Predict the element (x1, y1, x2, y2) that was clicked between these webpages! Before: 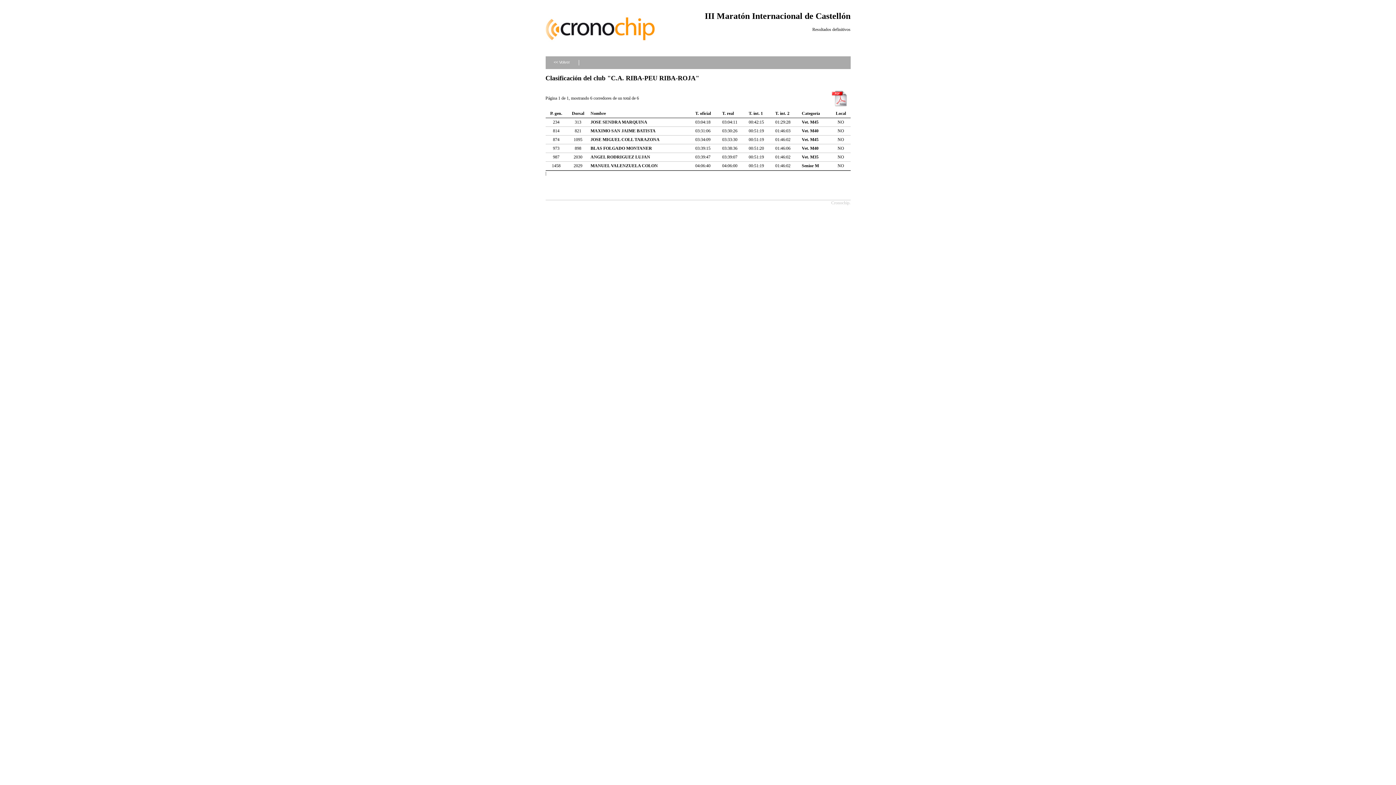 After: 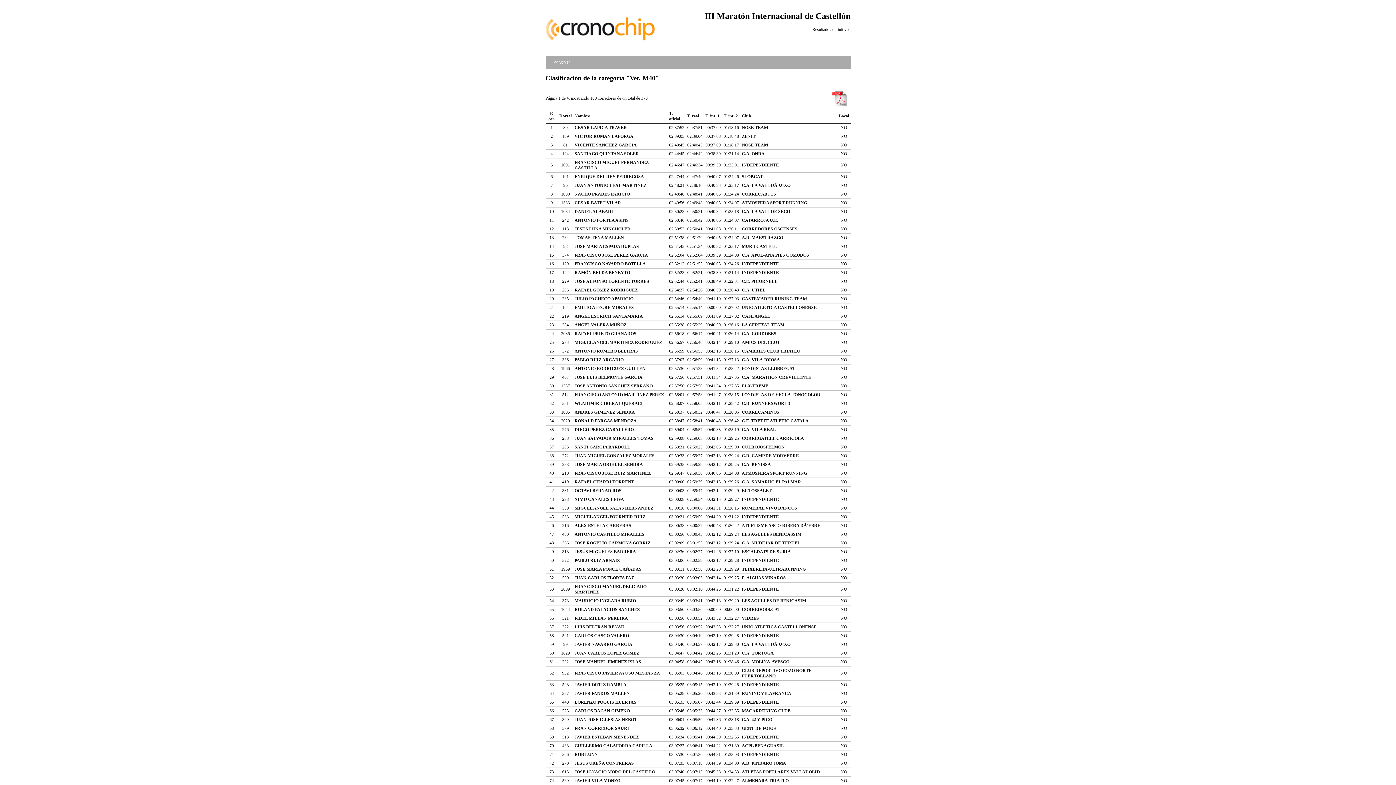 Action: label: Vet. M40 bbox: (802, 145, 818, 150)